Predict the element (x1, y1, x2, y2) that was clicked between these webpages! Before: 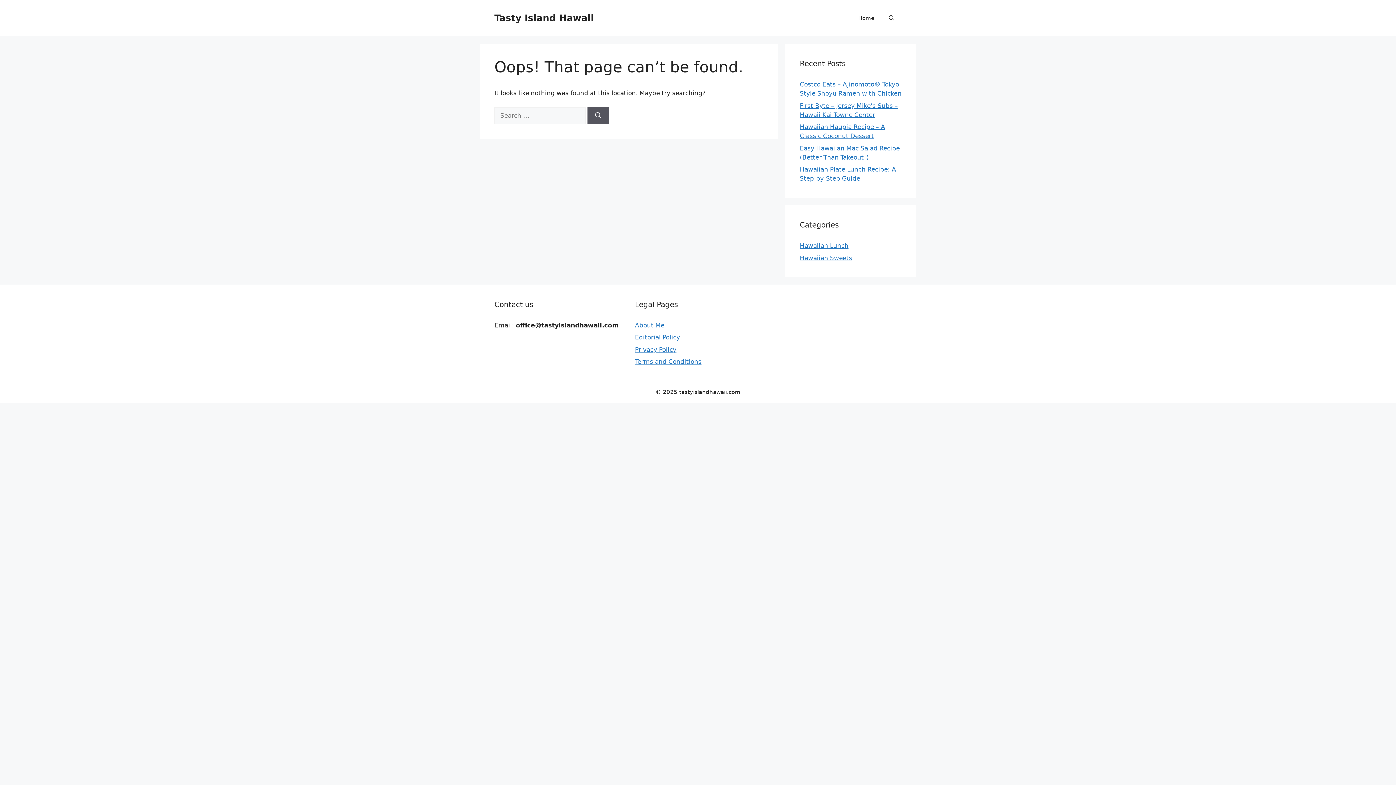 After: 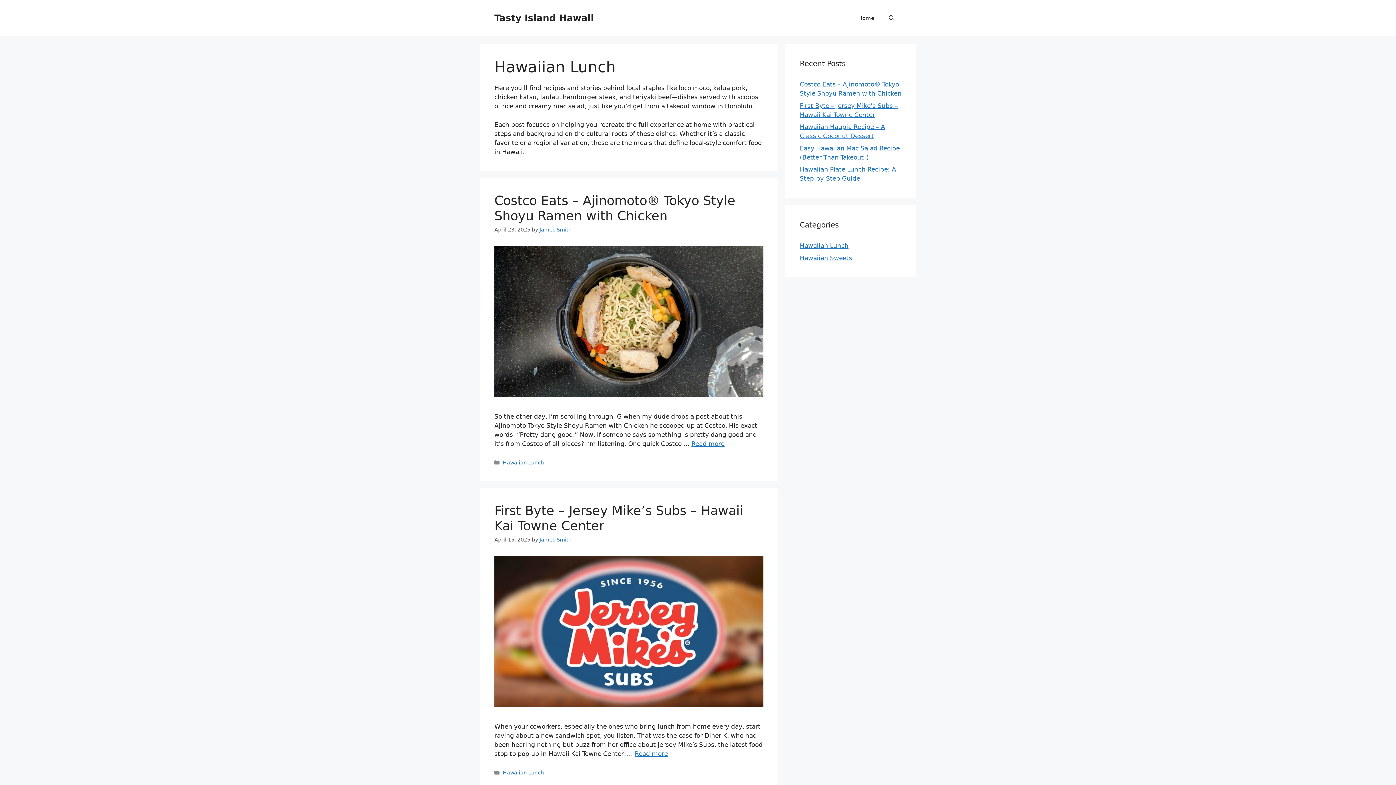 Action: label: Hawaiian Lunch bbox: (800, 242, 848, 249)